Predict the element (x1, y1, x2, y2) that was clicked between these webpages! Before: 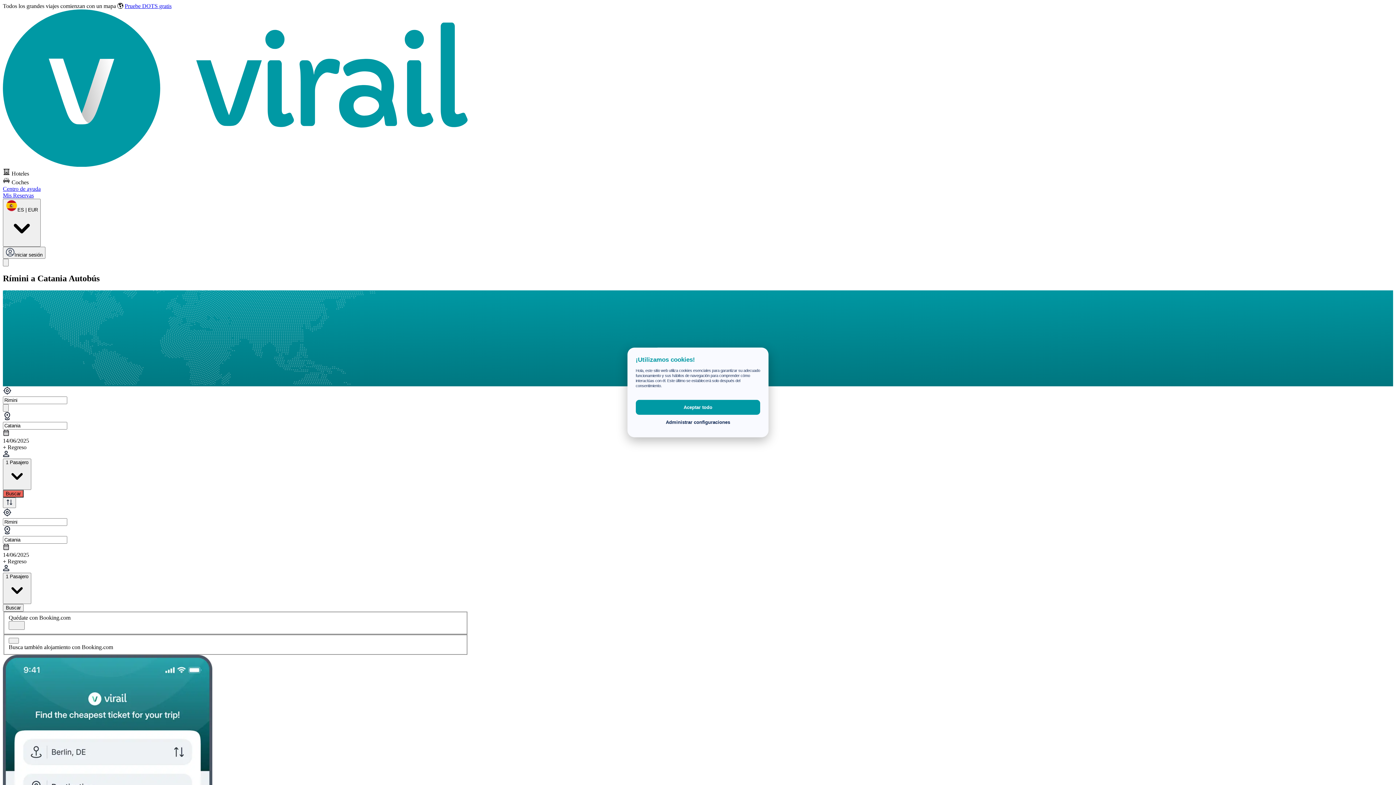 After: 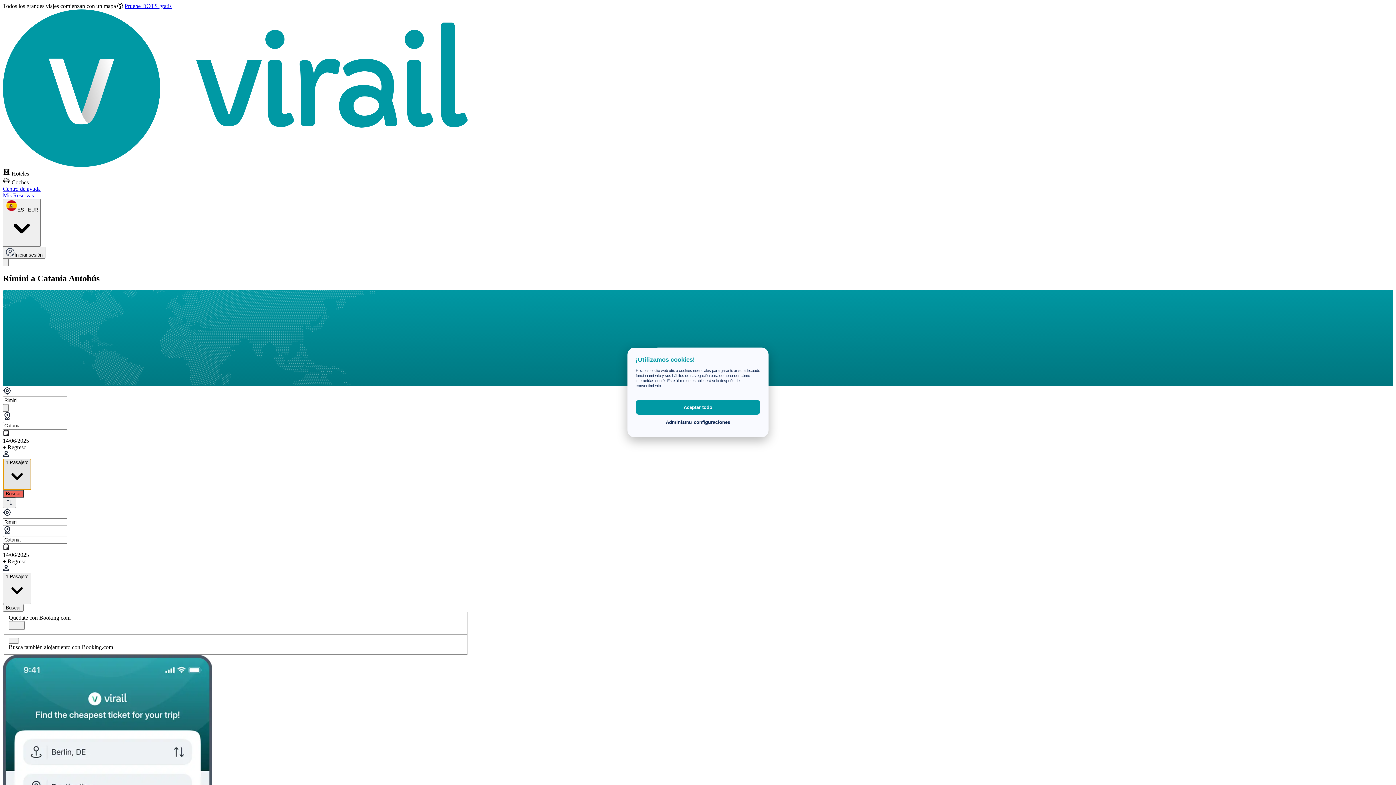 Action: bbox: (2, 459, 31, 490) label: 1 Pasajero